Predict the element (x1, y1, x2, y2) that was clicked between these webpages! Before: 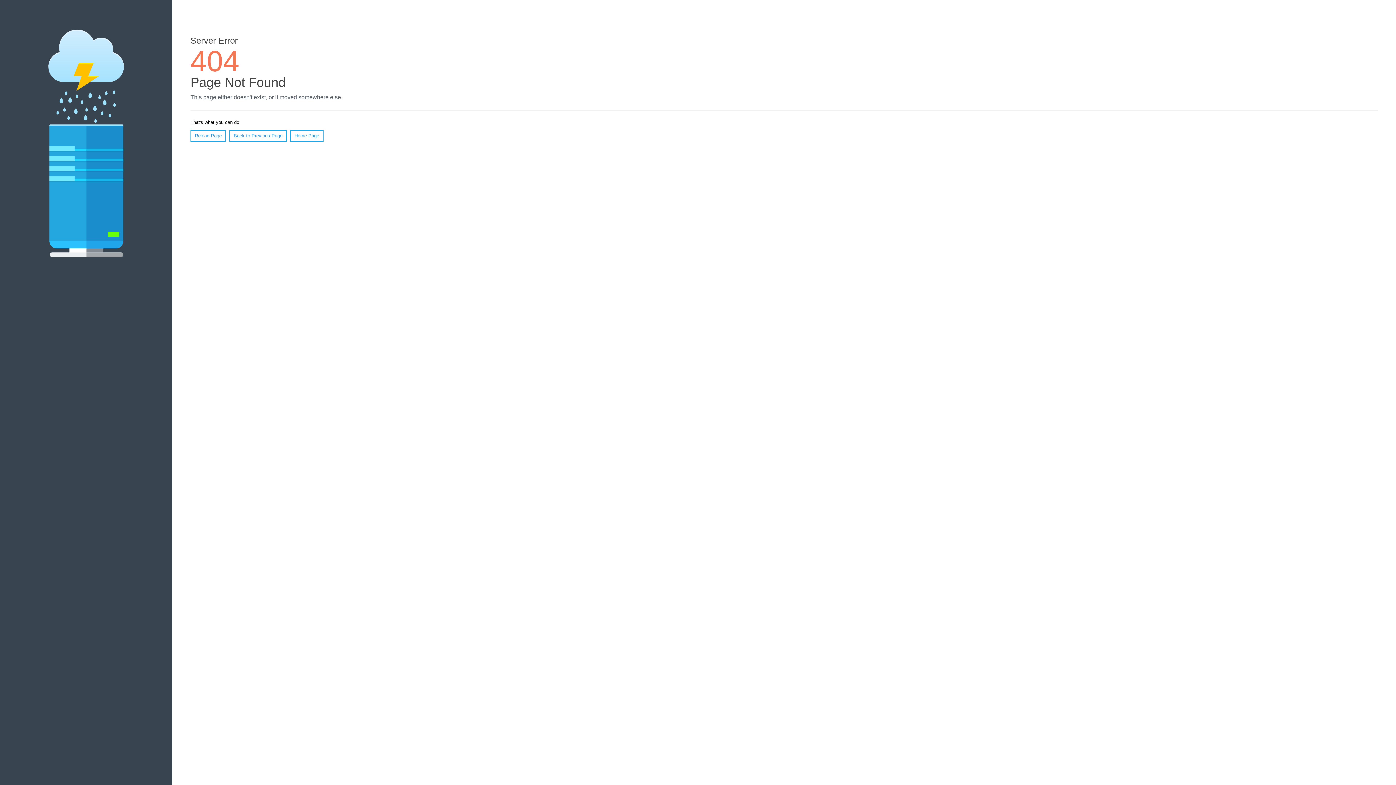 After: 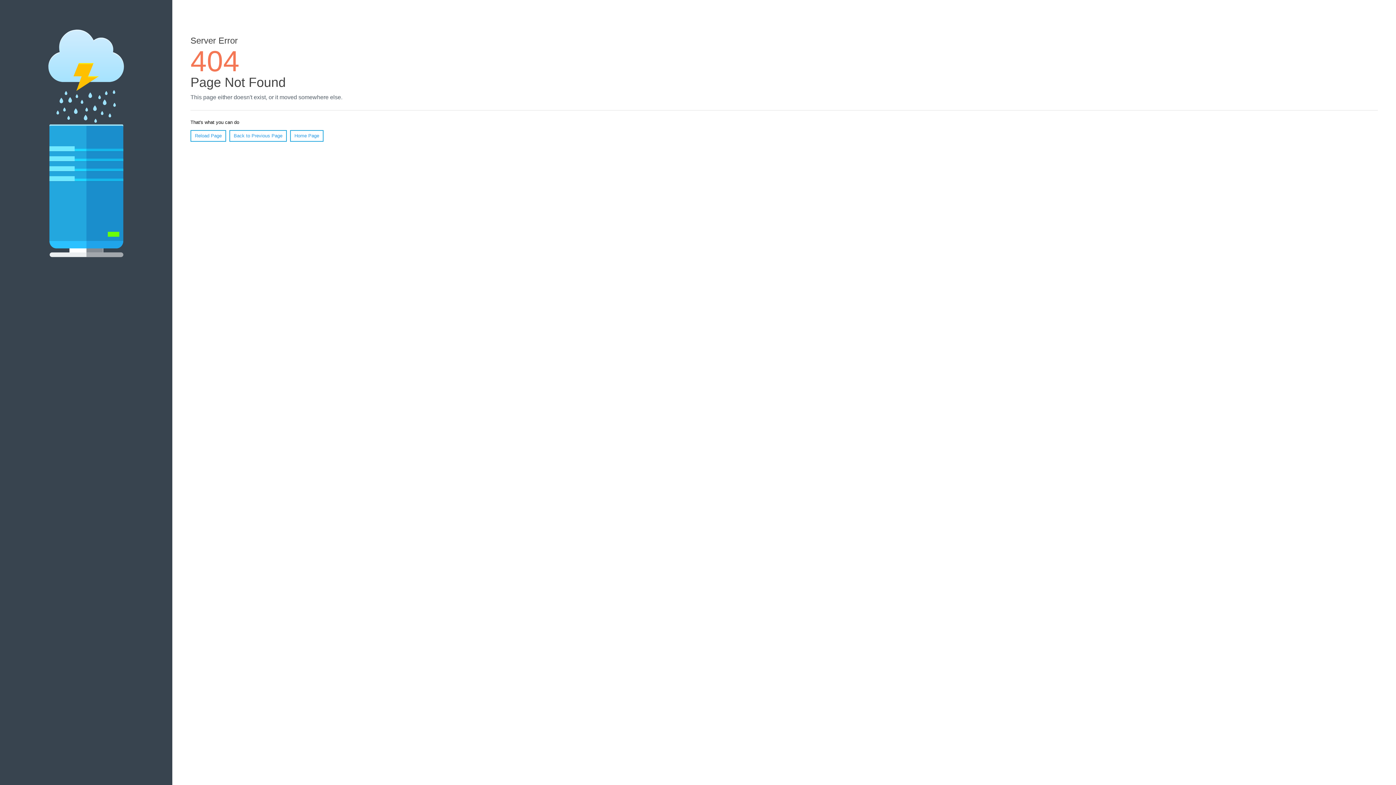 Action: bbox: (190, 130, 226, 141) label: Reload Page